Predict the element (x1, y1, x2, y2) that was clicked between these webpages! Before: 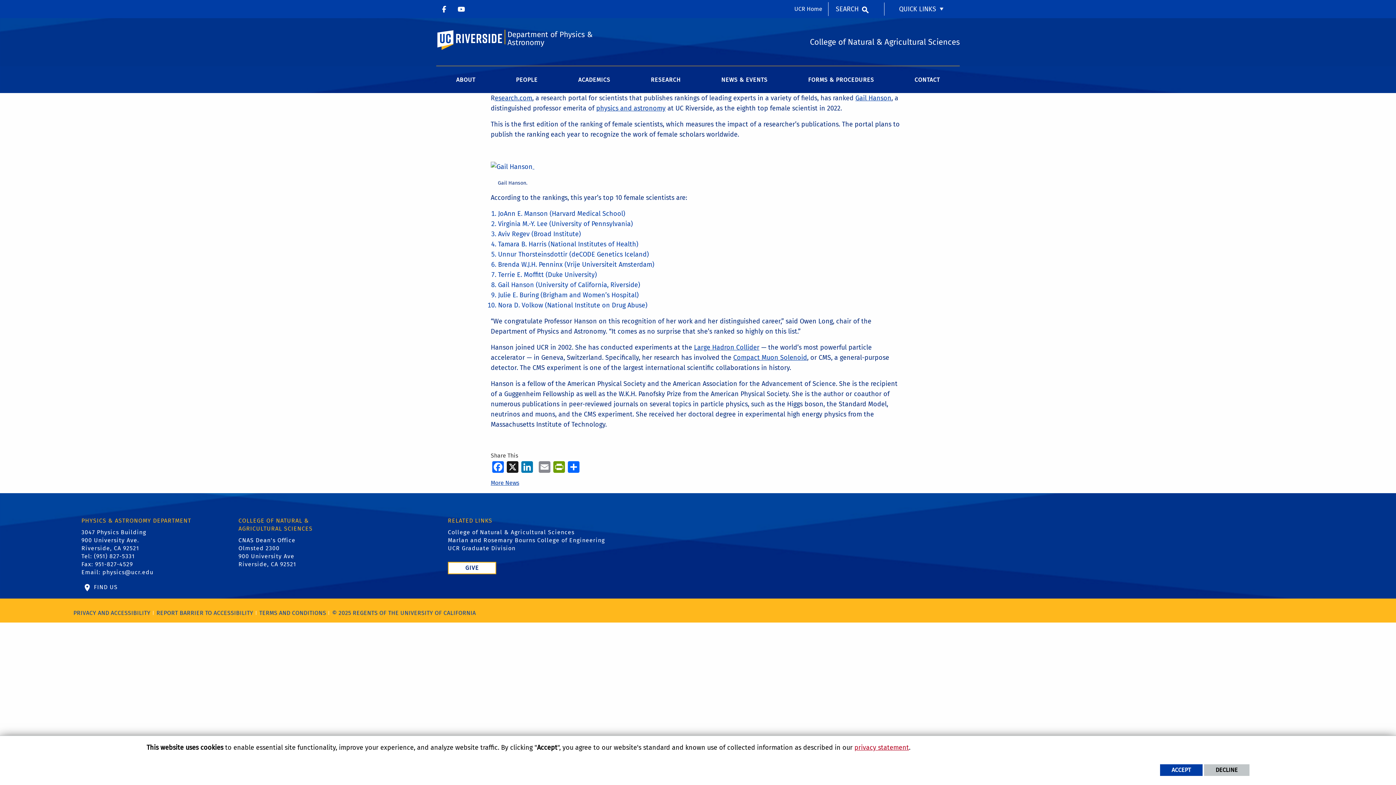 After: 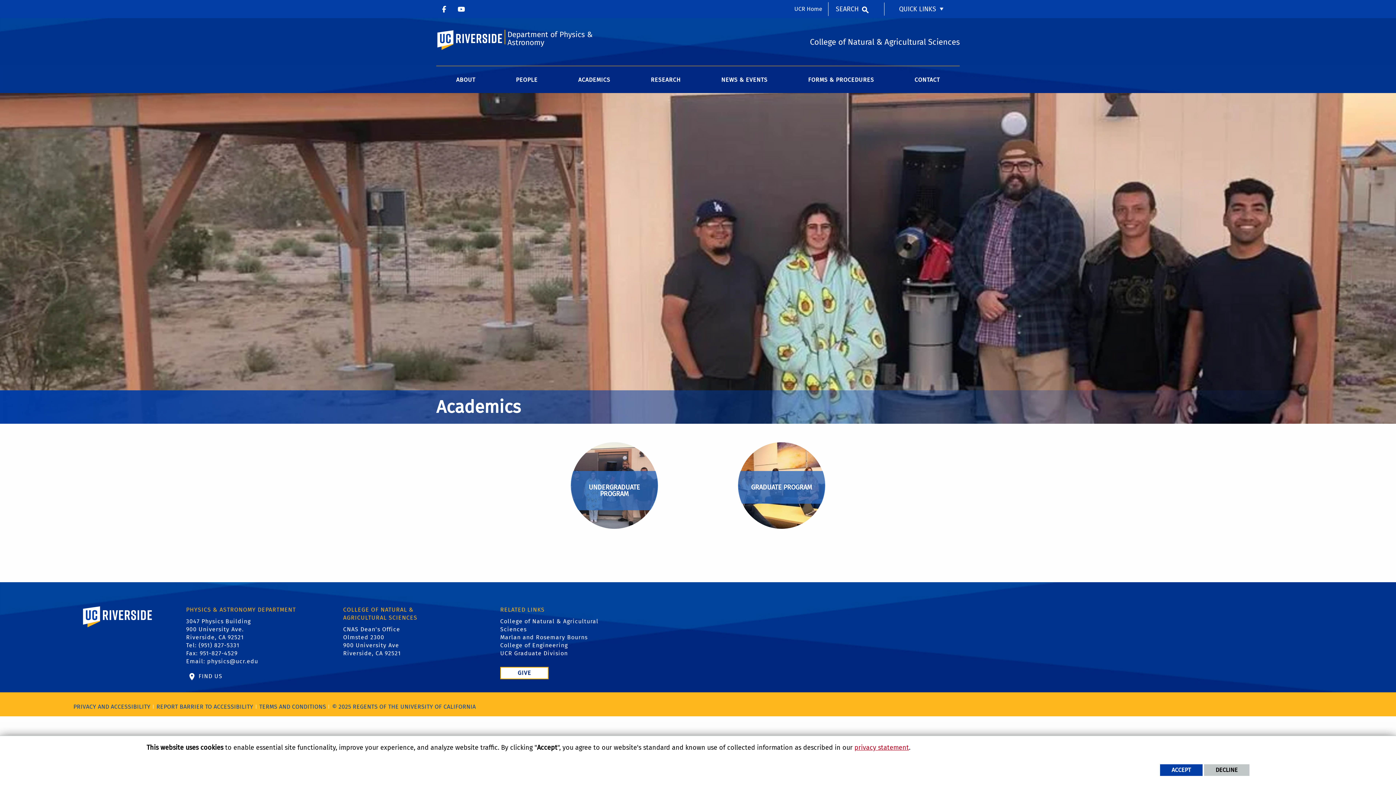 Action: bbox: (558, 74, 630, 93) label: ACADEMICS